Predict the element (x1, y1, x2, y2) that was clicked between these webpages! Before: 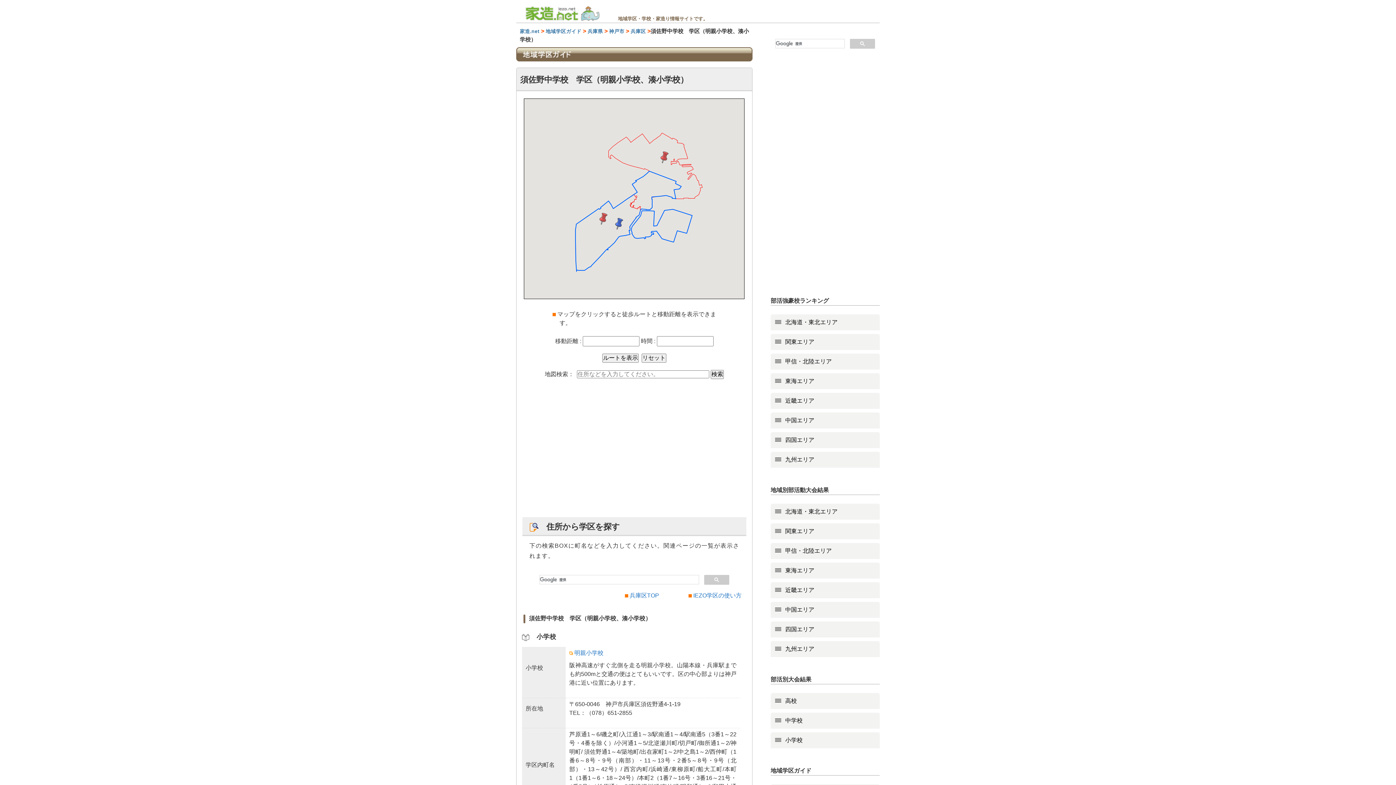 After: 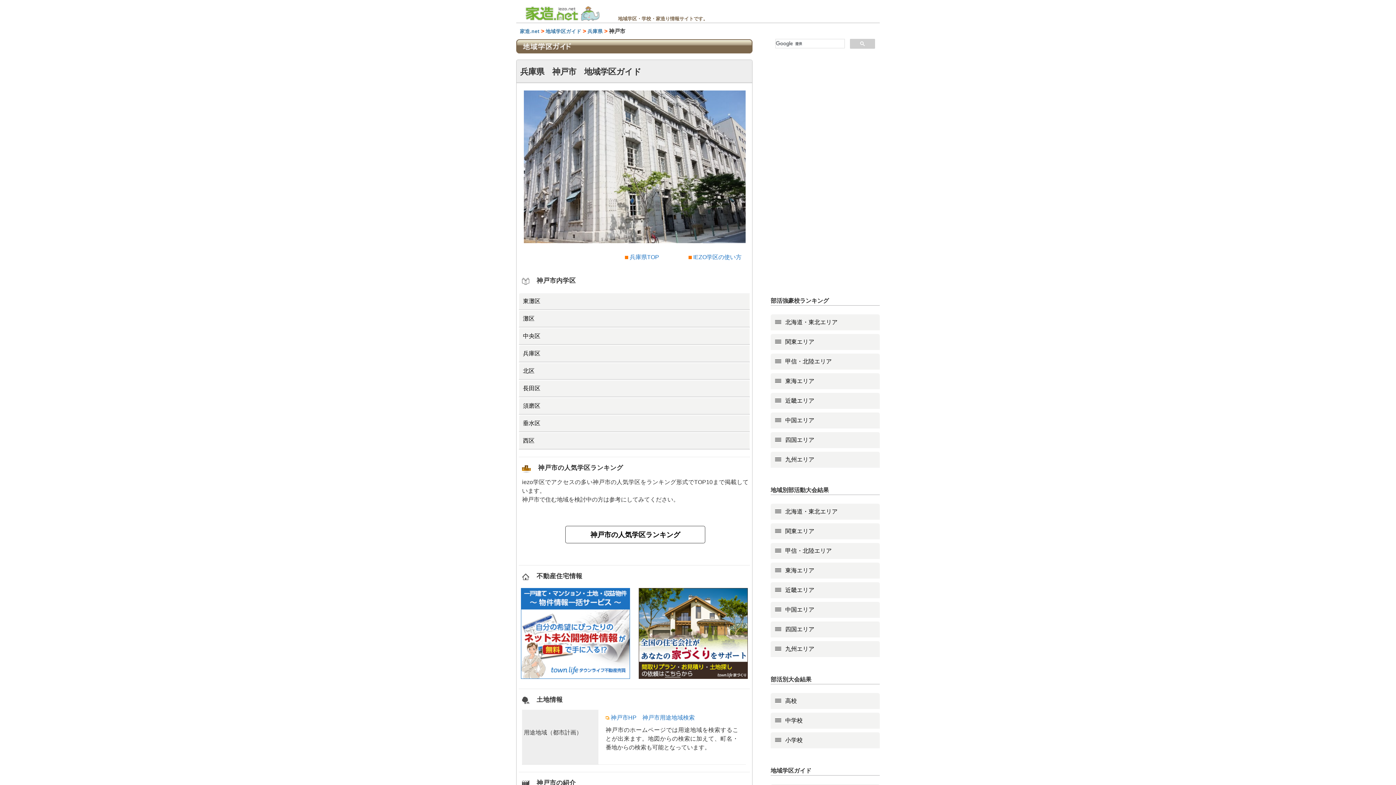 Action: label: 神戸市 bbox: (609, 28, 624, 34)